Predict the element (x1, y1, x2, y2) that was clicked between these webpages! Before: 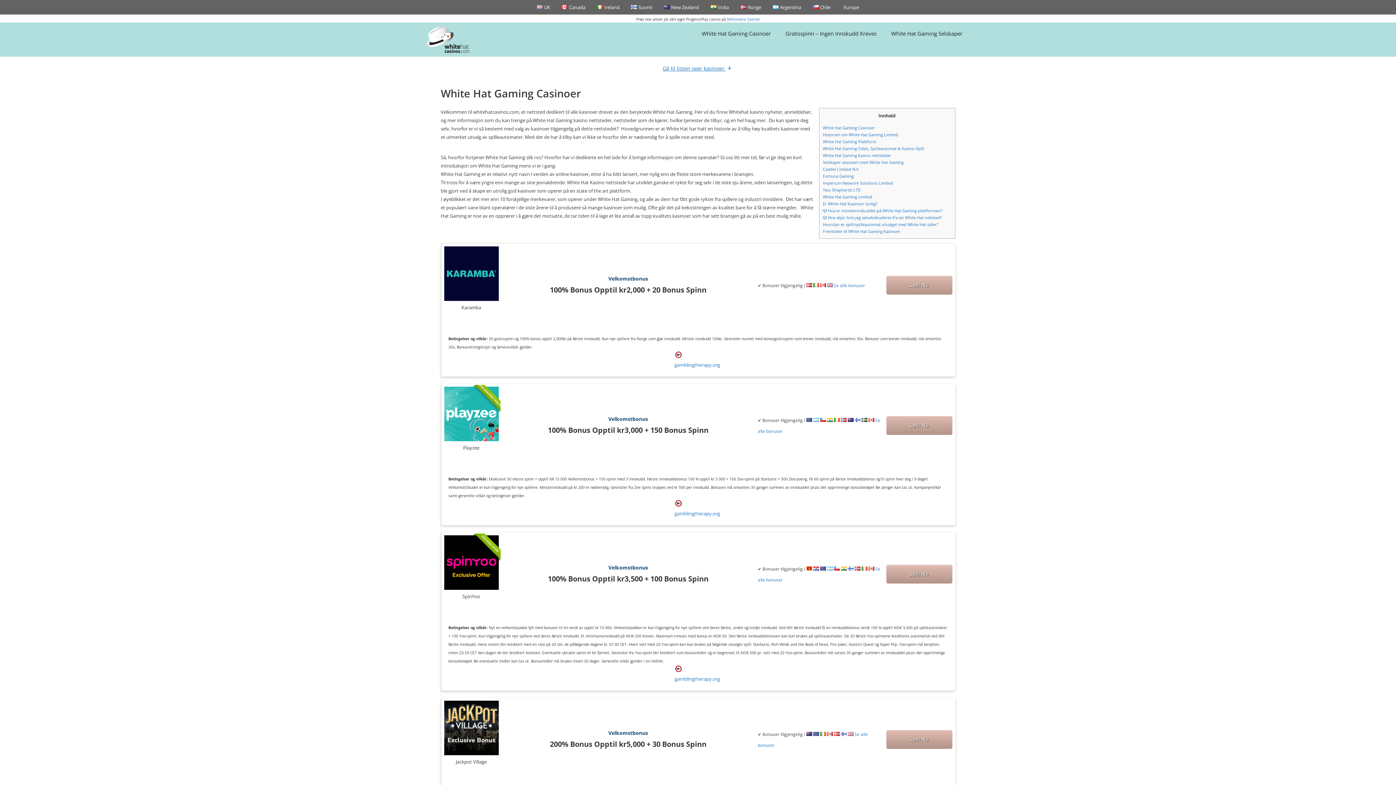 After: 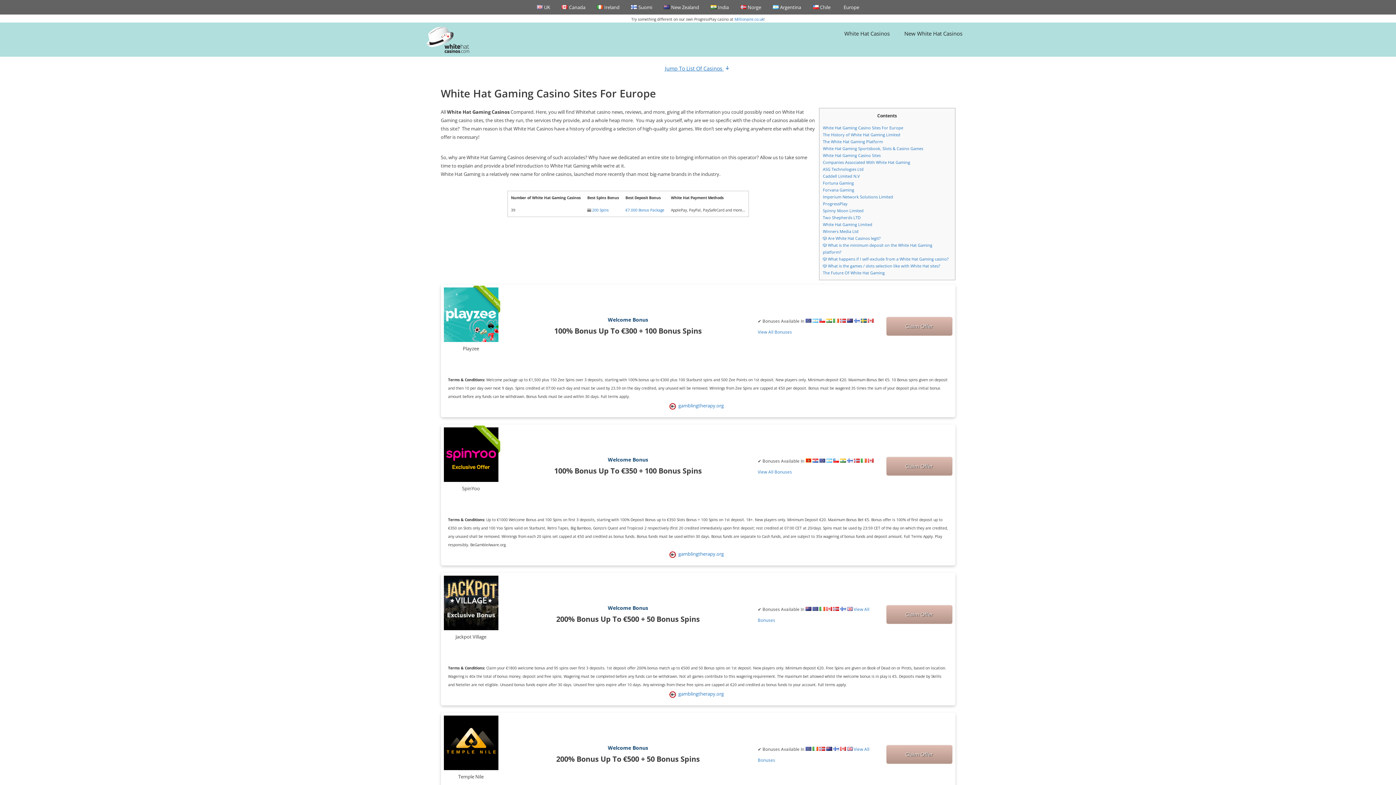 Action: label: Europe bbox: (836, 0, 865, 14)